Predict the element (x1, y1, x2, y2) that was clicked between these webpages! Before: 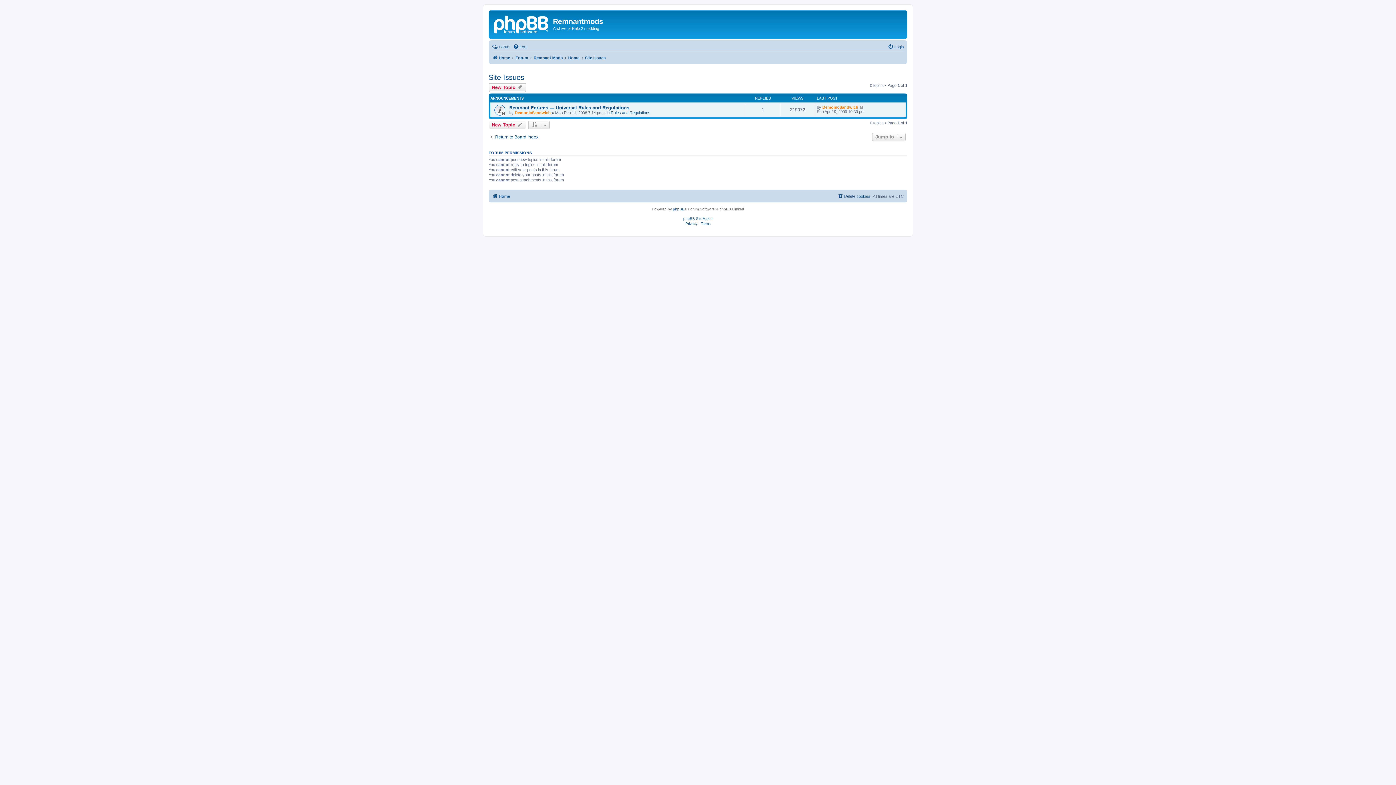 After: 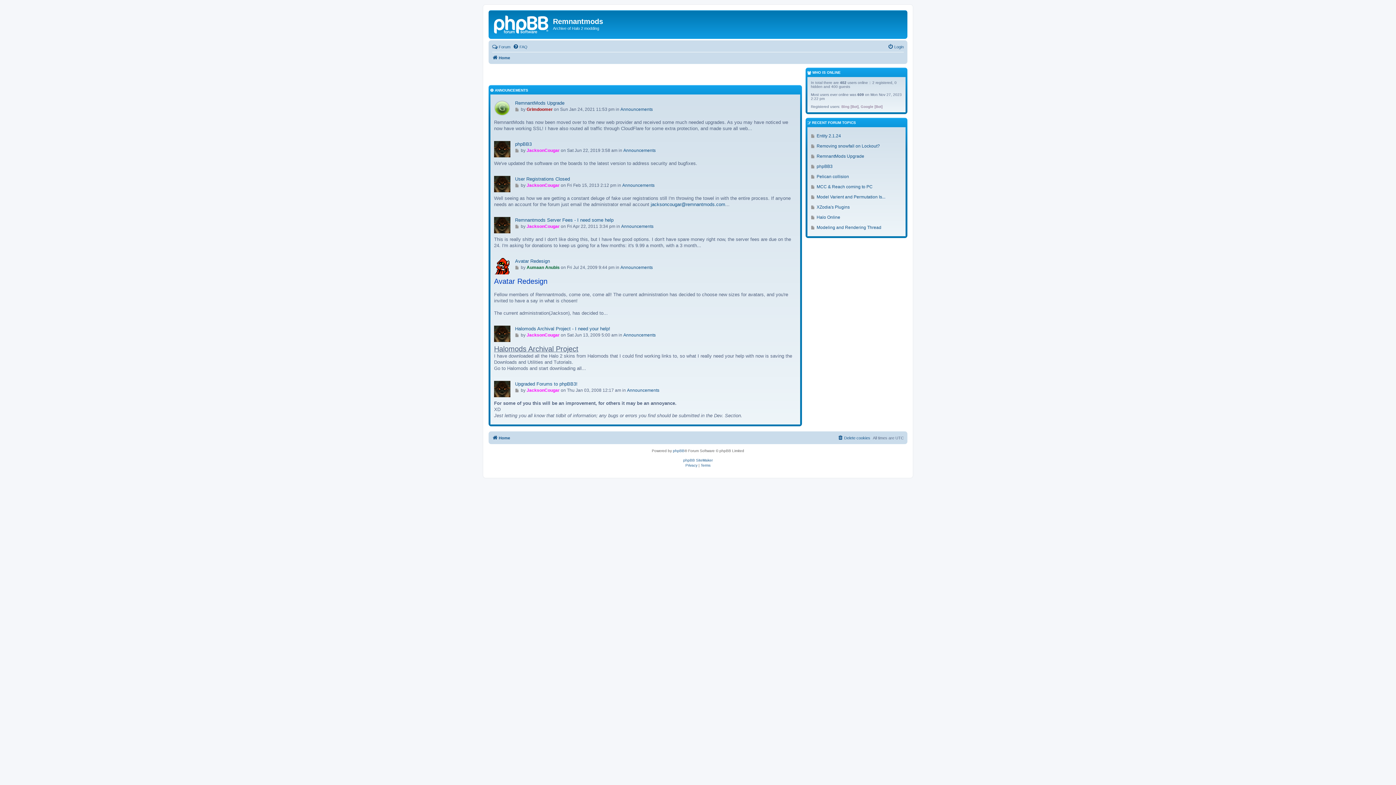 Action: label: Home bbox: (492, 53, 510, 62)